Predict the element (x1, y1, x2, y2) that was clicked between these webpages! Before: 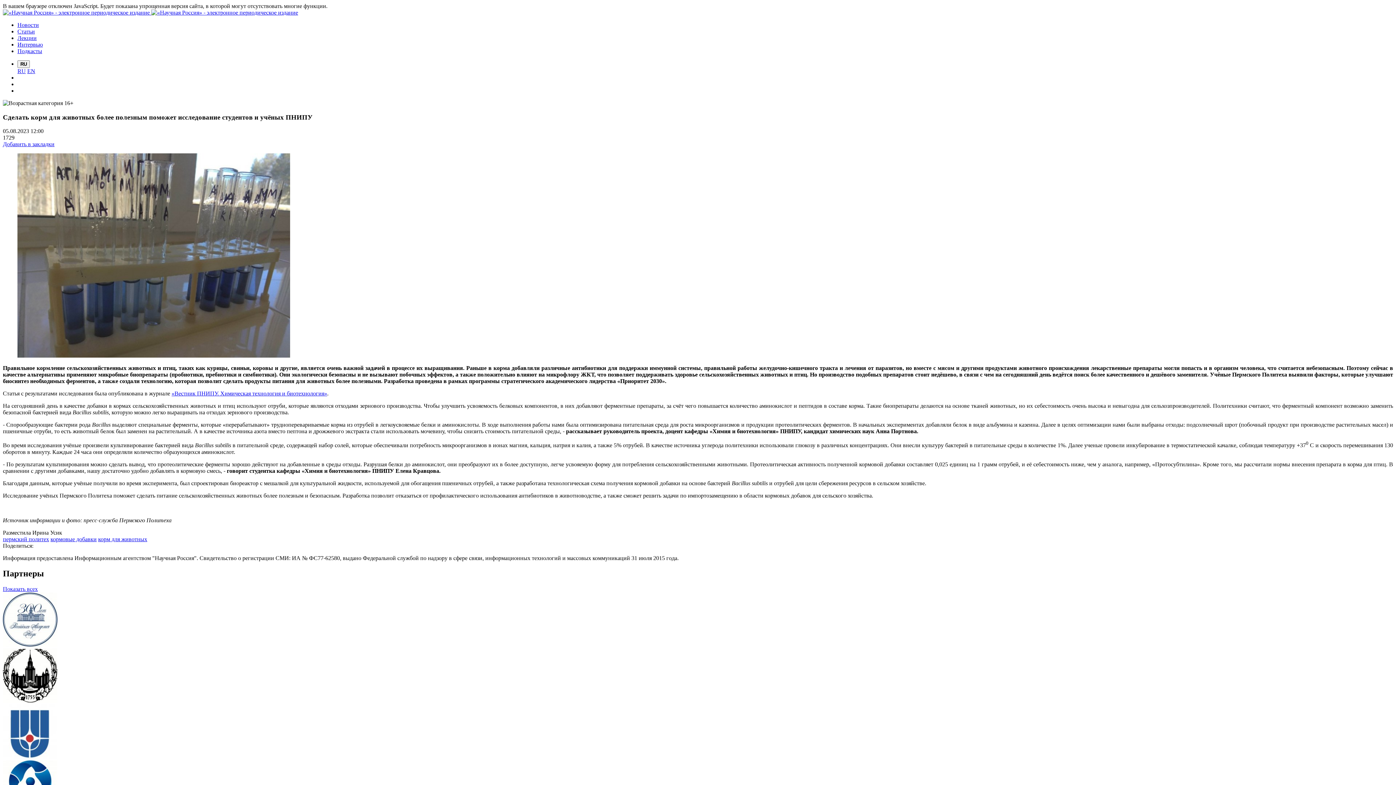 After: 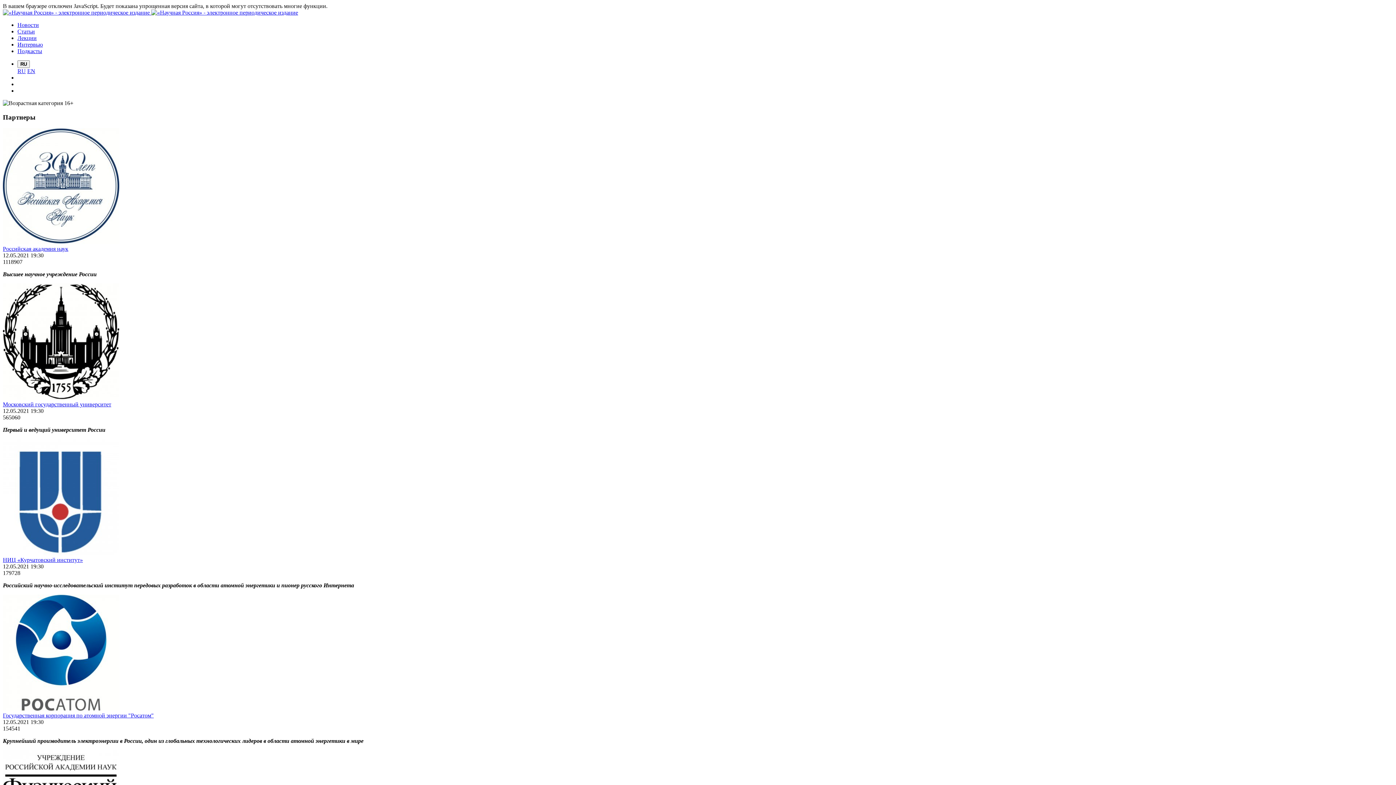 Action: label: Показать всех bbox: (2, 586, 37, 592)